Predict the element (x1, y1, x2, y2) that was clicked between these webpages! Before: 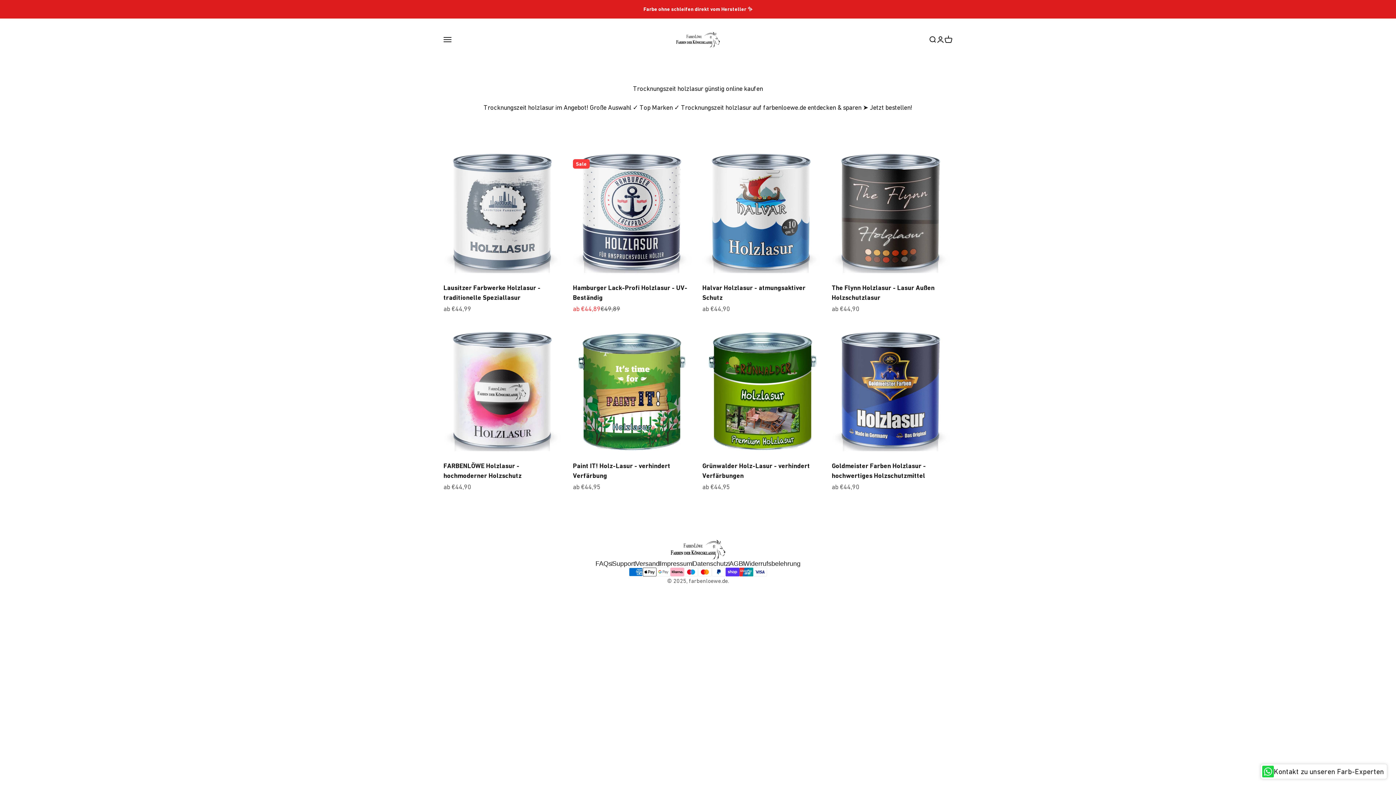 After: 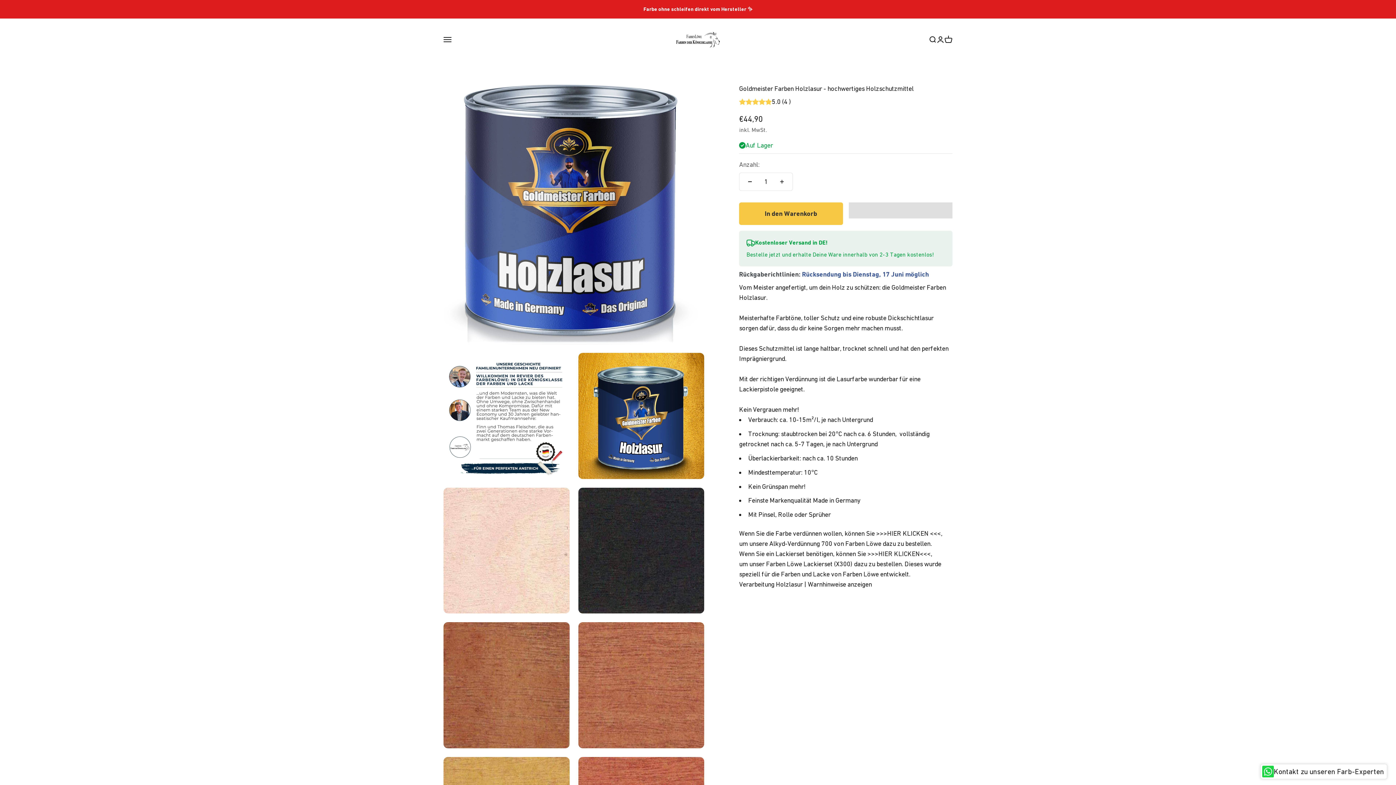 Action: bbox: (832, 331, 952, 452)